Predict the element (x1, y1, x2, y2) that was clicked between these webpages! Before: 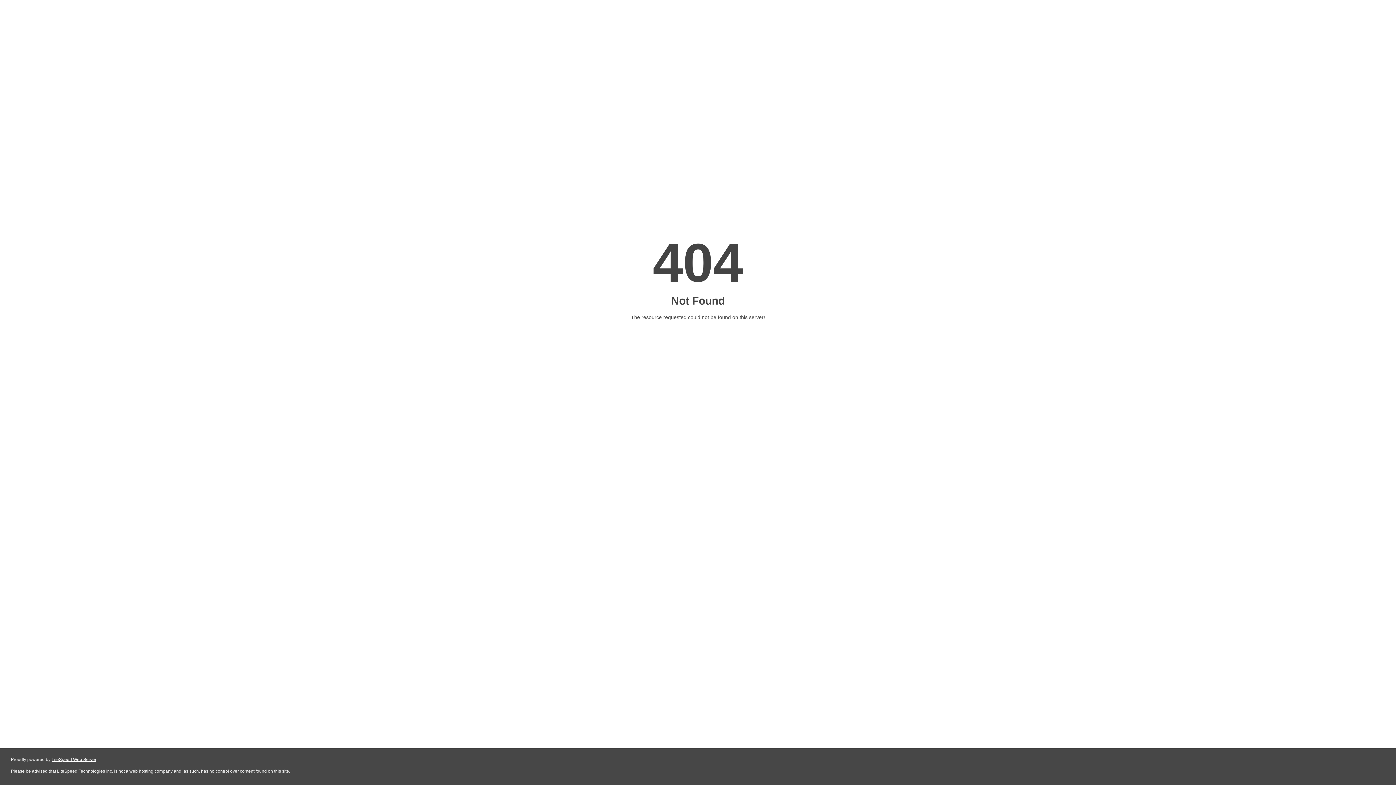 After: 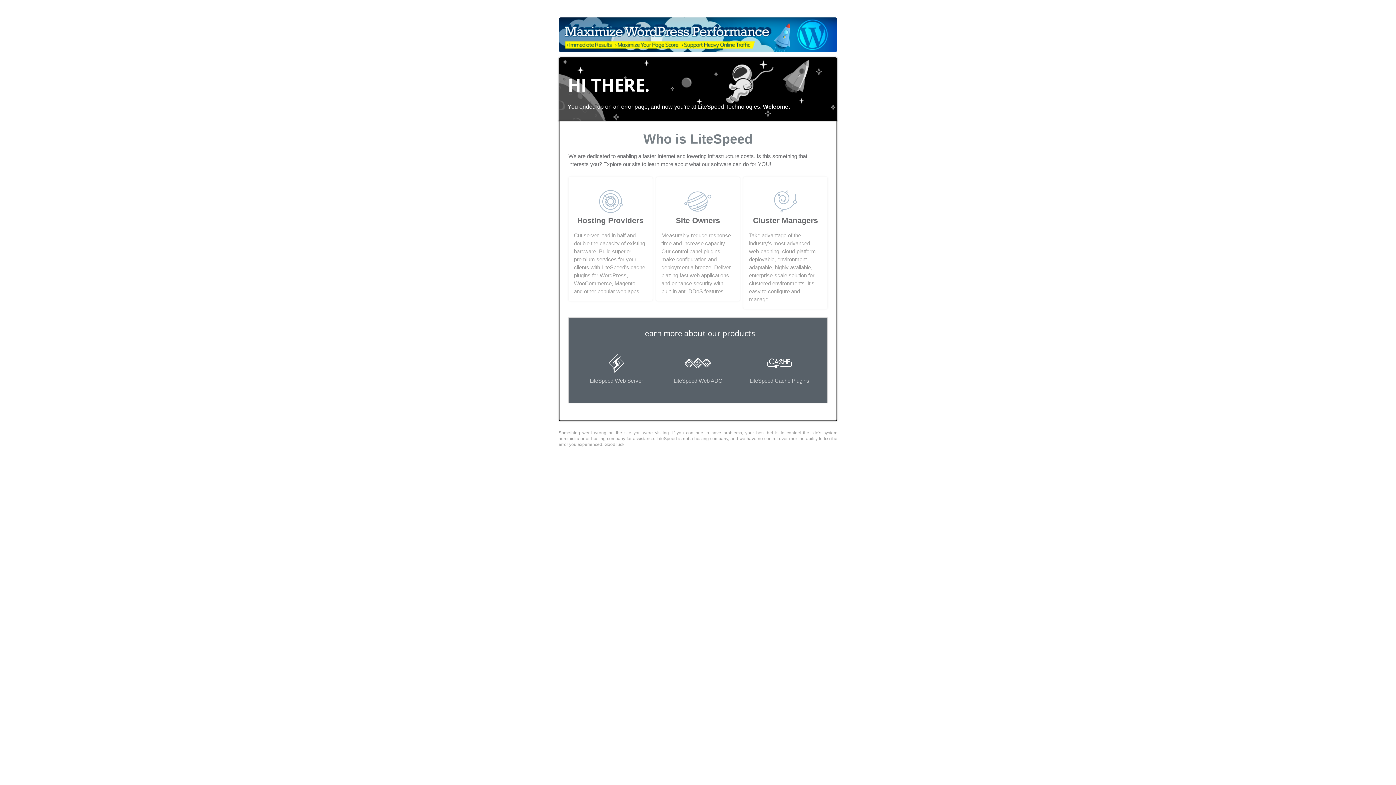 Action: label: LiteSpeed Web Server bbox: (51, 757, 96, 762)